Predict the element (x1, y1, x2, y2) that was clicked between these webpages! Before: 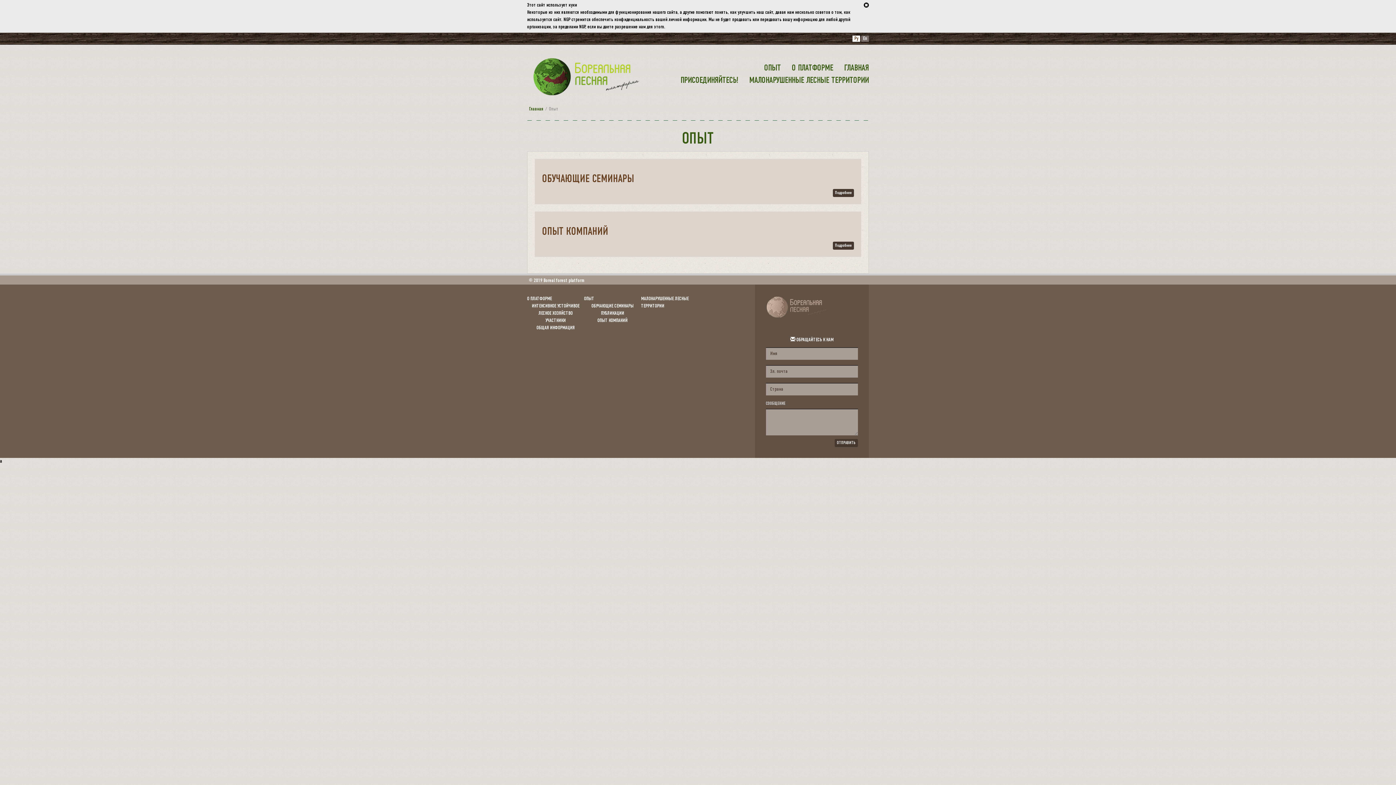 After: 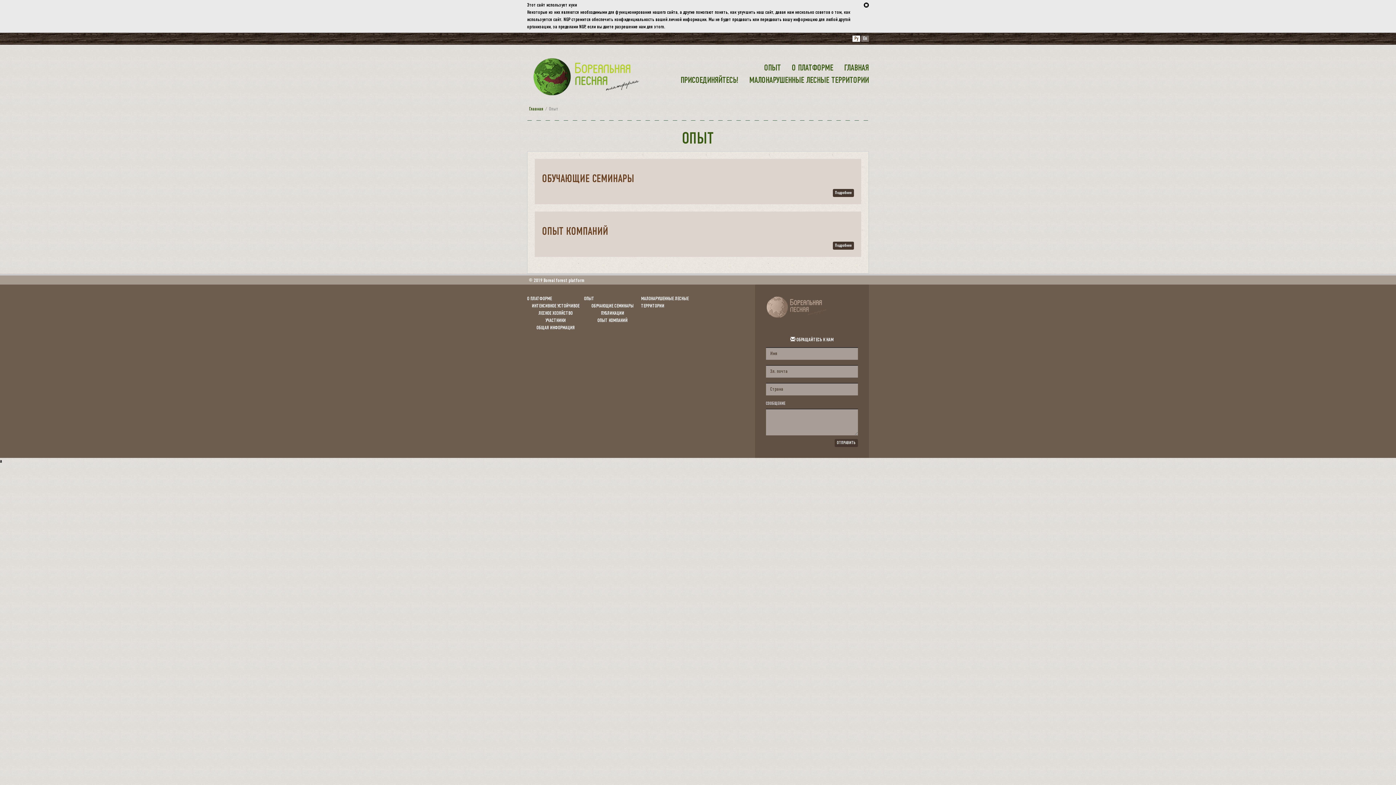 Action: label: Ру bbox: (852, 35, 860, 41)